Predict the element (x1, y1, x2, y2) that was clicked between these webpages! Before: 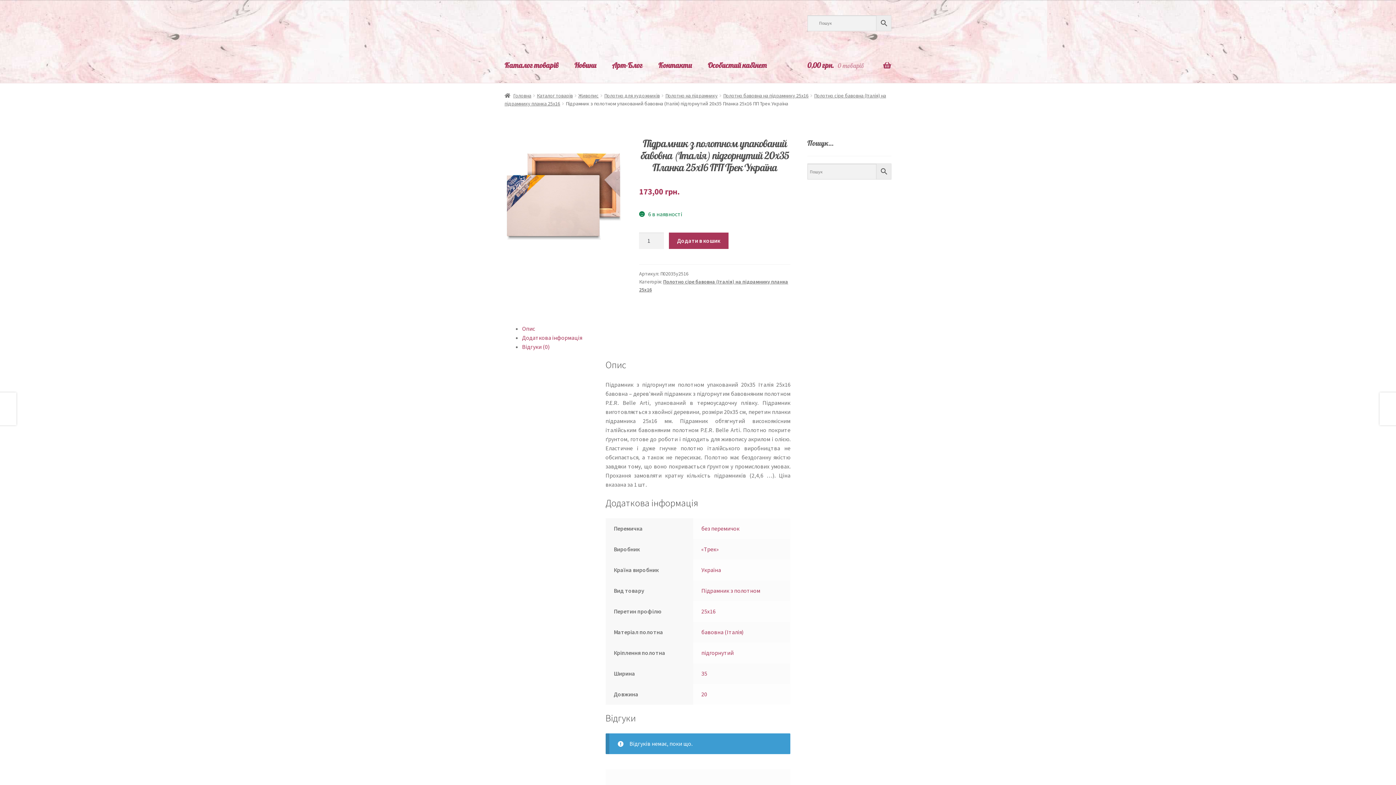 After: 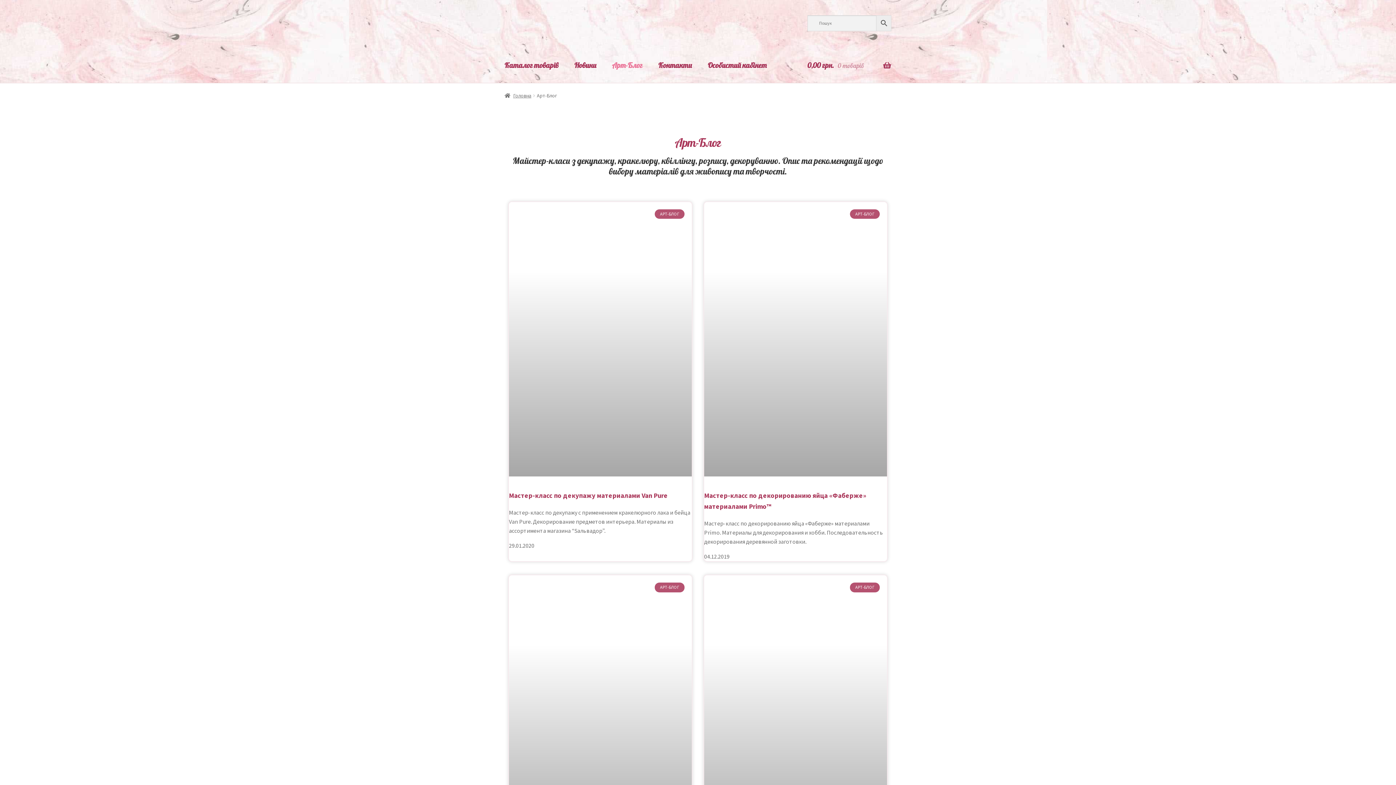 Action: bbox: (605, 47, 649, 82) label: Арт-Блог